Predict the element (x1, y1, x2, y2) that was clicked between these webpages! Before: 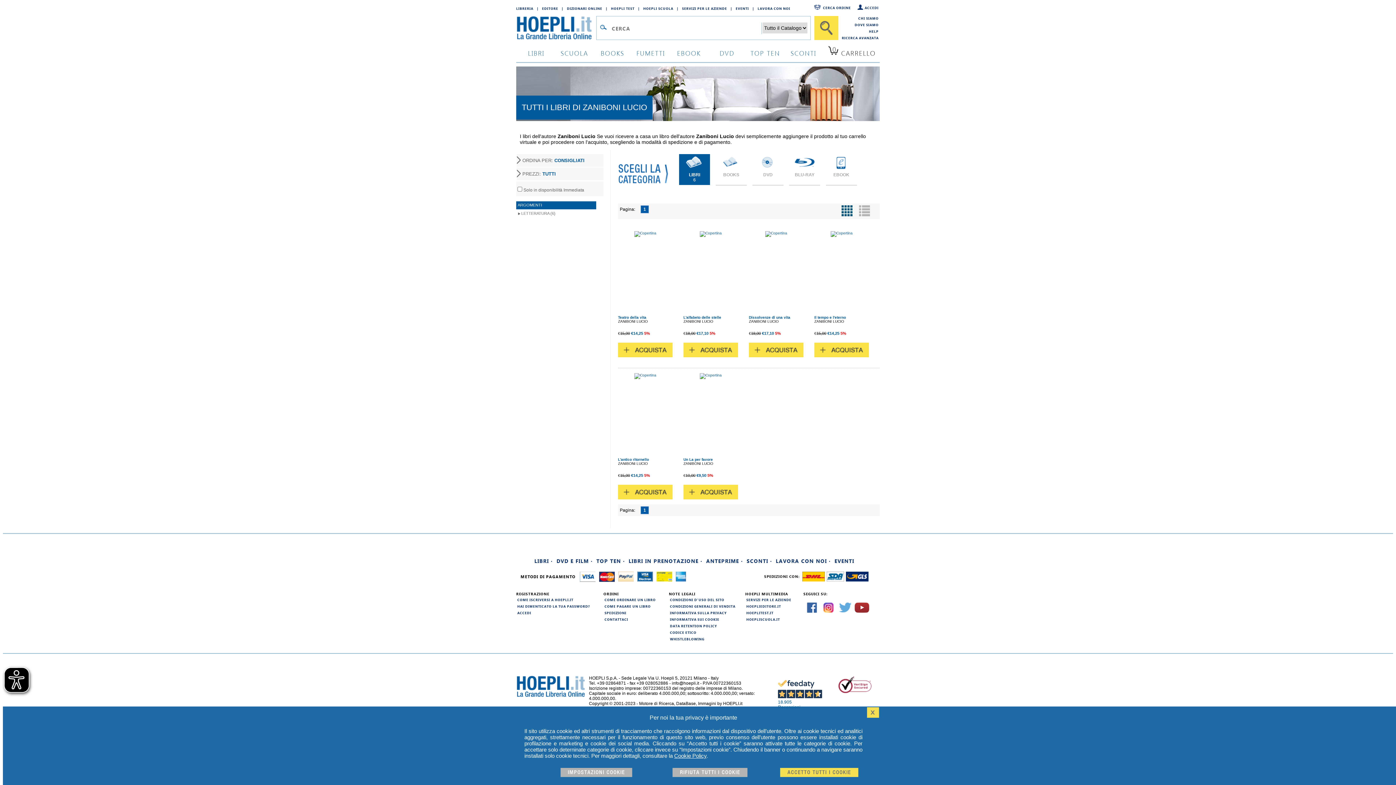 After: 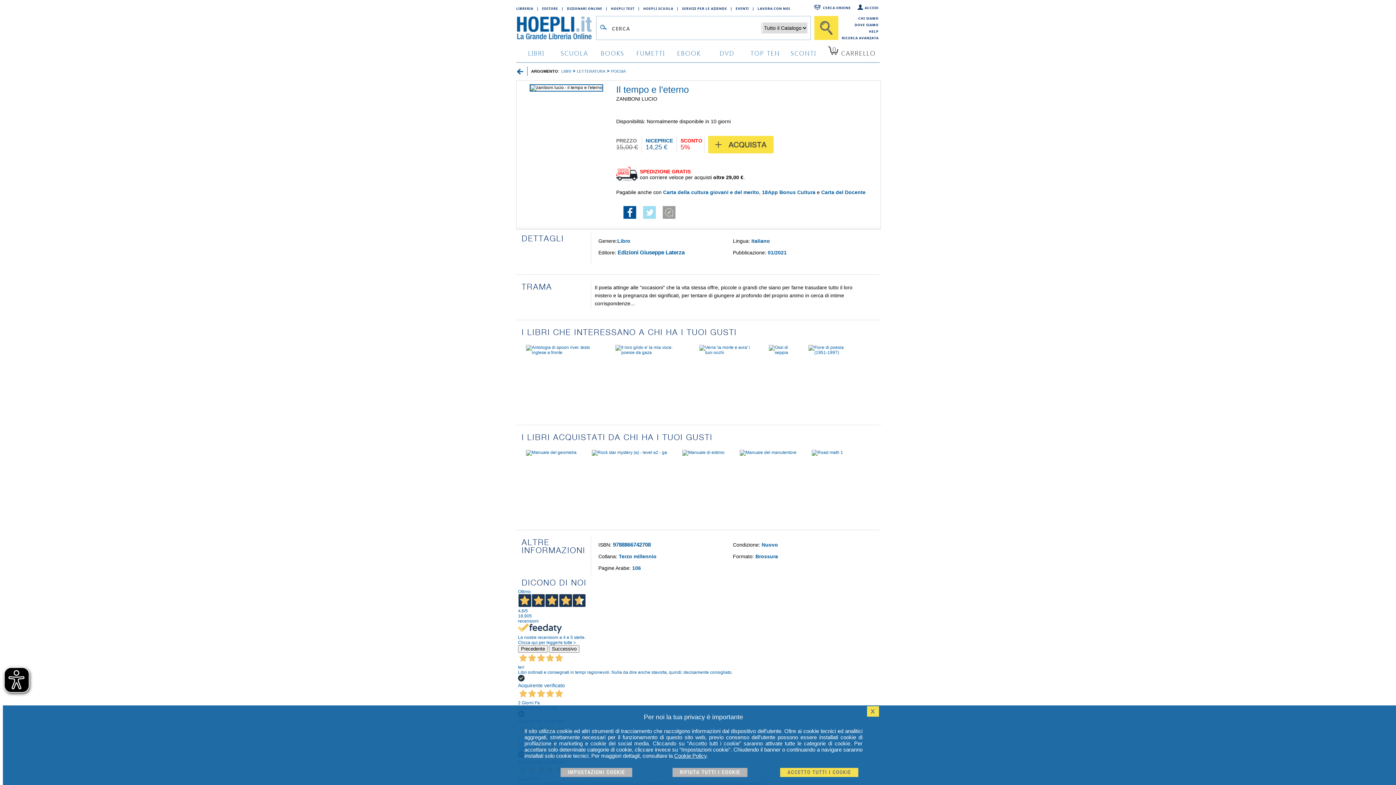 Action: bbox: (814, 315, 846, 319) label: Il tempo e l'eterno